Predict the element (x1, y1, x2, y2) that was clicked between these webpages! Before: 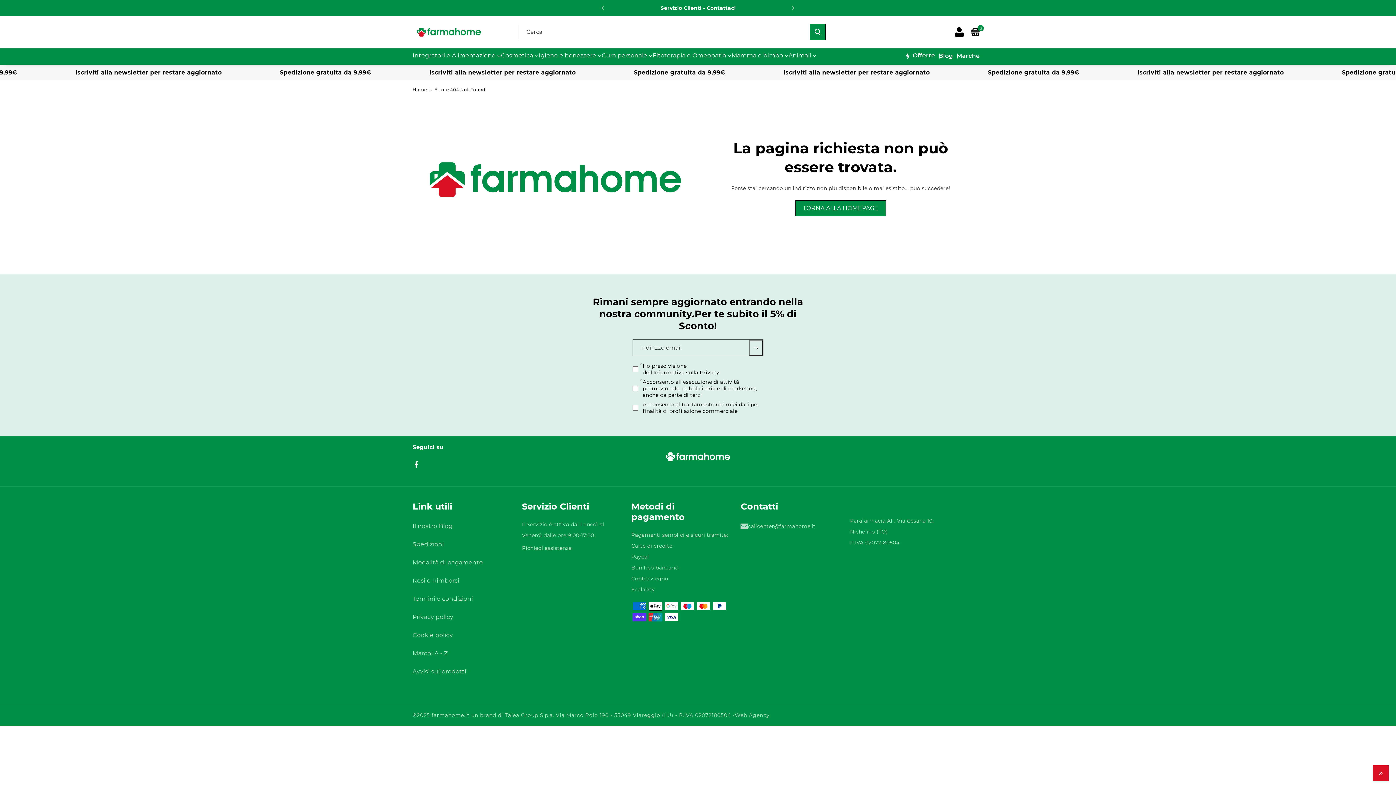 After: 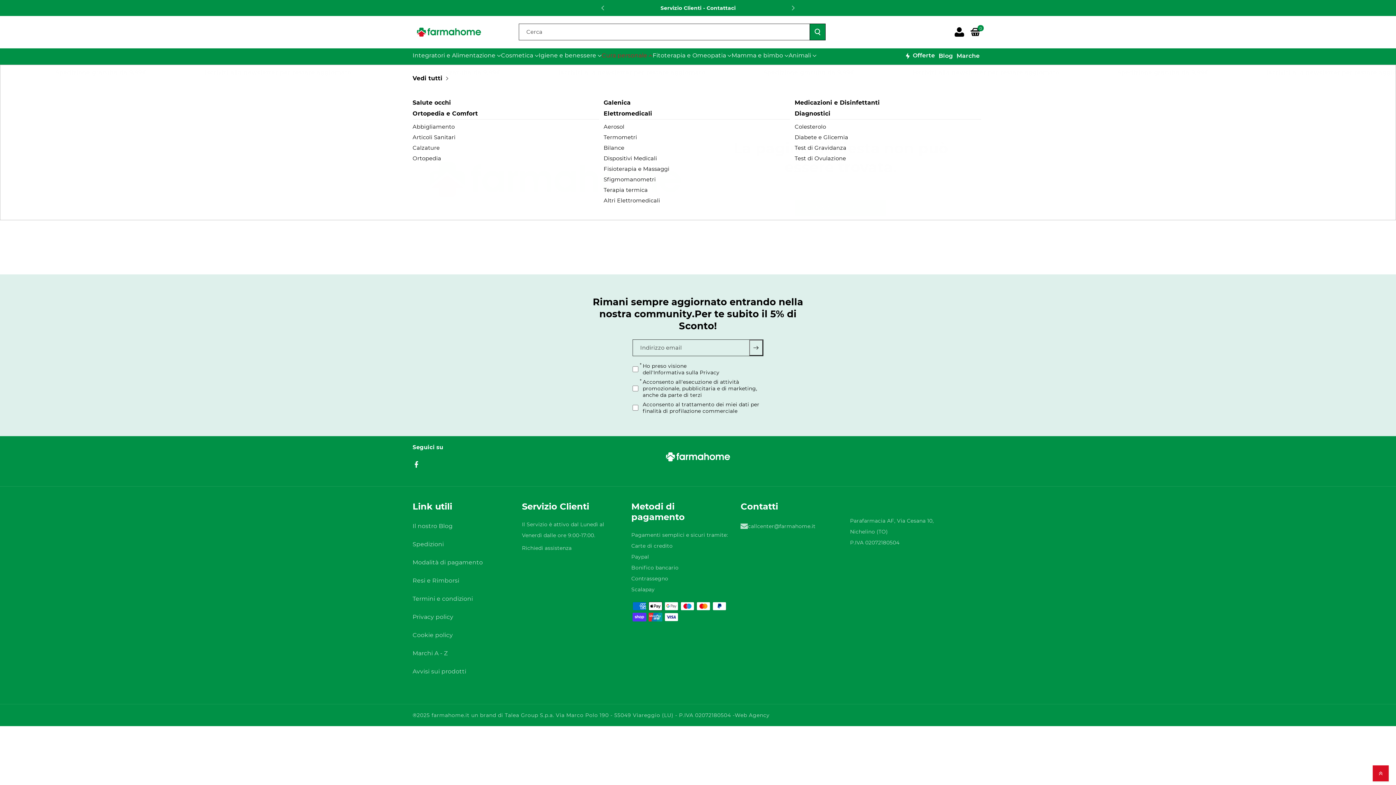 Action: label: Cura personale bbox: (601, 51, 652, 59)